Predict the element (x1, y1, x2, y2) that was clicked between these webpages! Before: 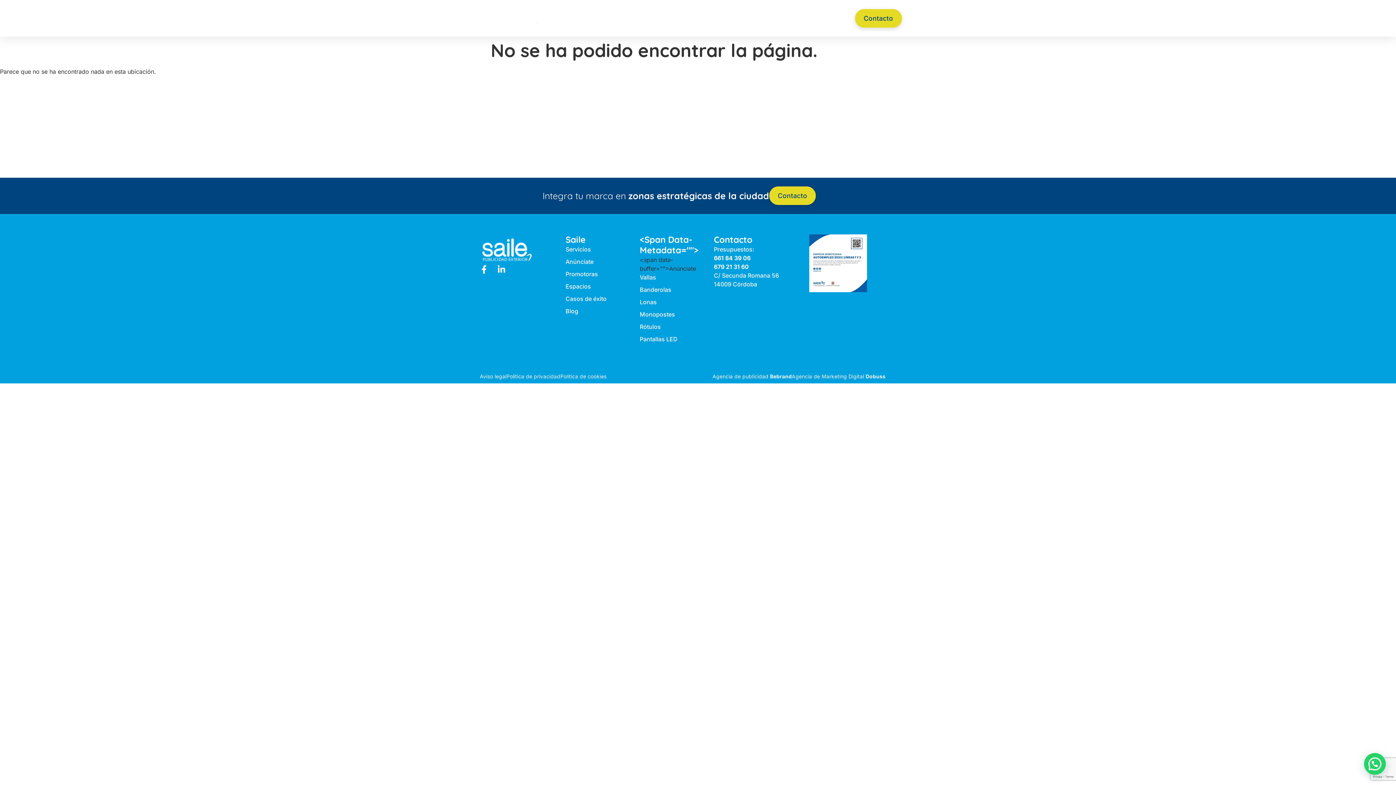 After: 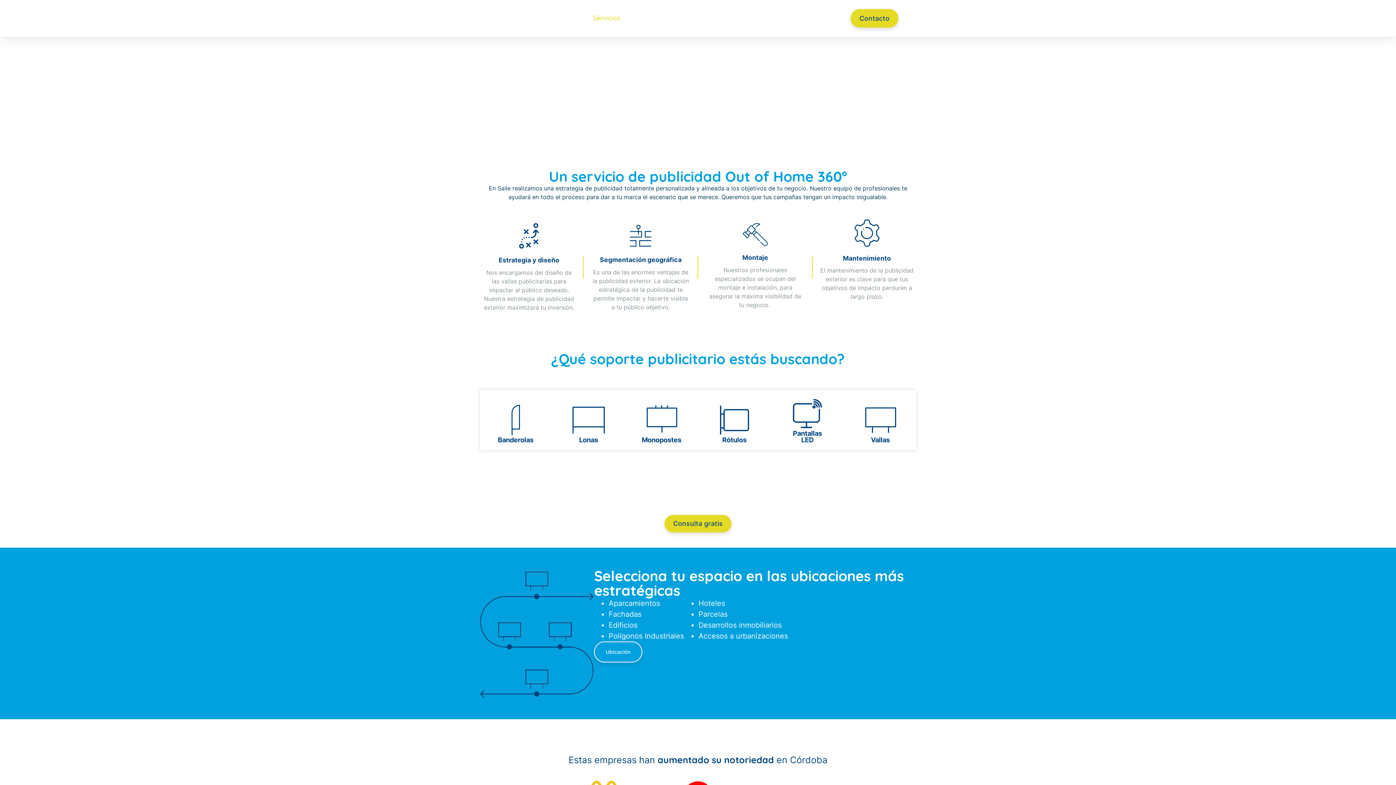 Action: label: Servicios bbox: (565, 244, 639, 253)